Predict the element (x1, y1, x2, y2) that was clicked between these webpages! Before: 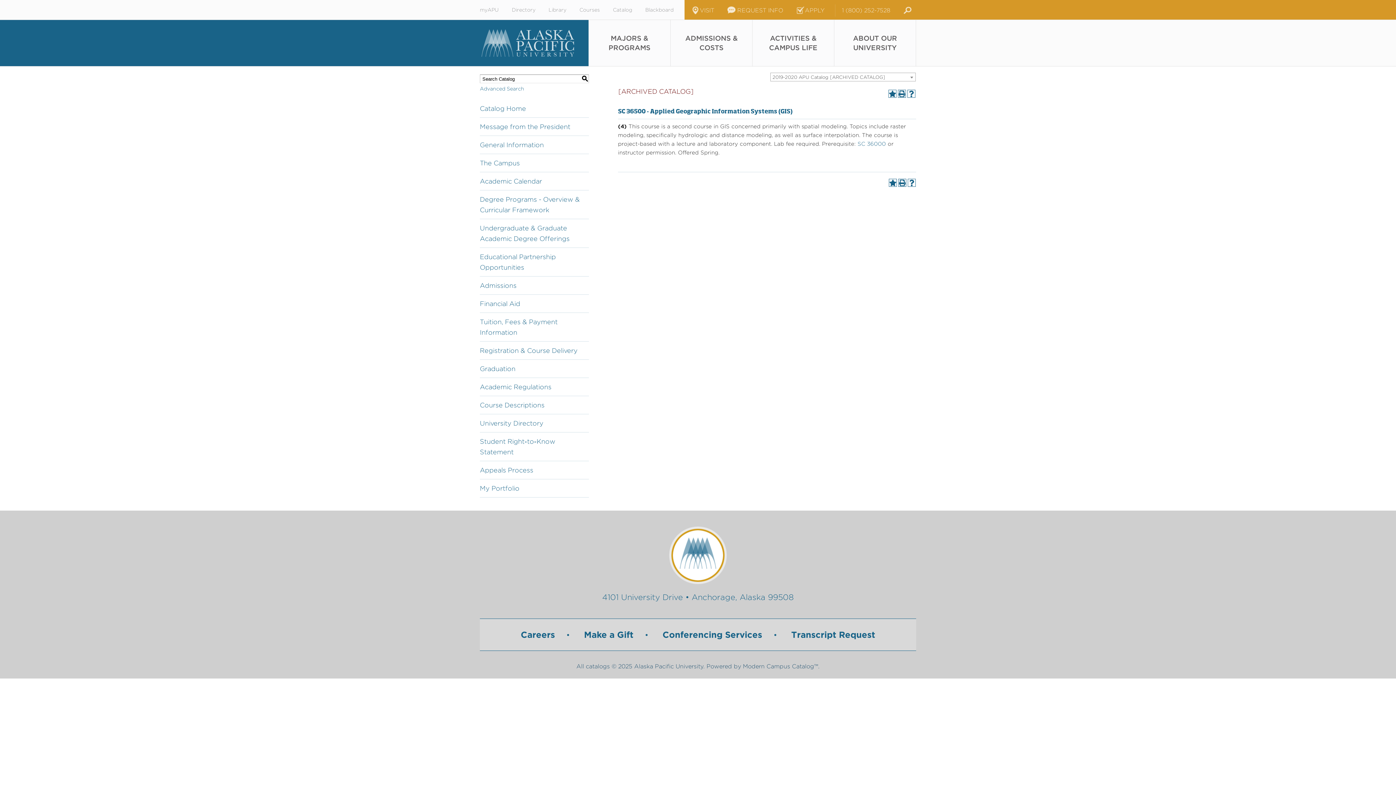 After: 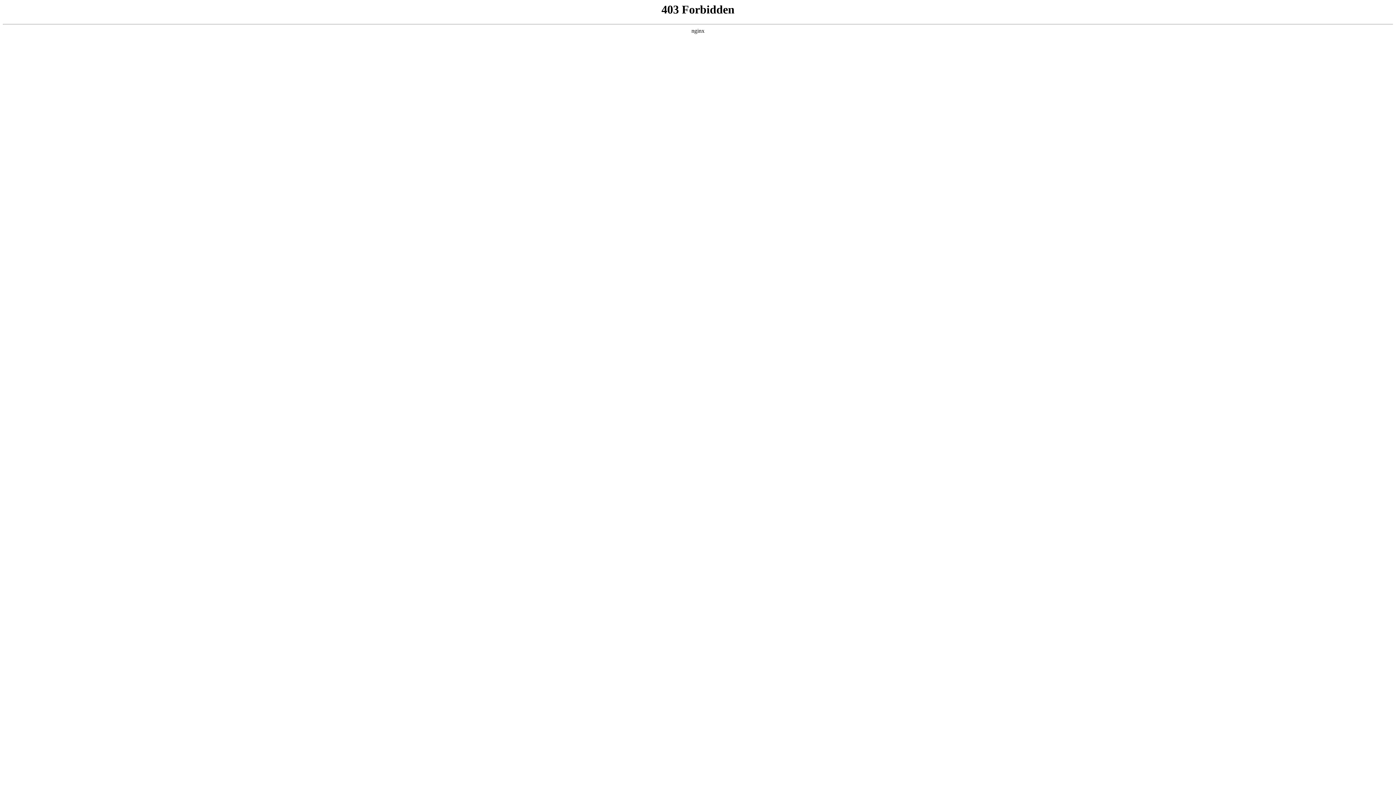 Action: bbox: (662, 629, 762, 640) label: Conferencing Services